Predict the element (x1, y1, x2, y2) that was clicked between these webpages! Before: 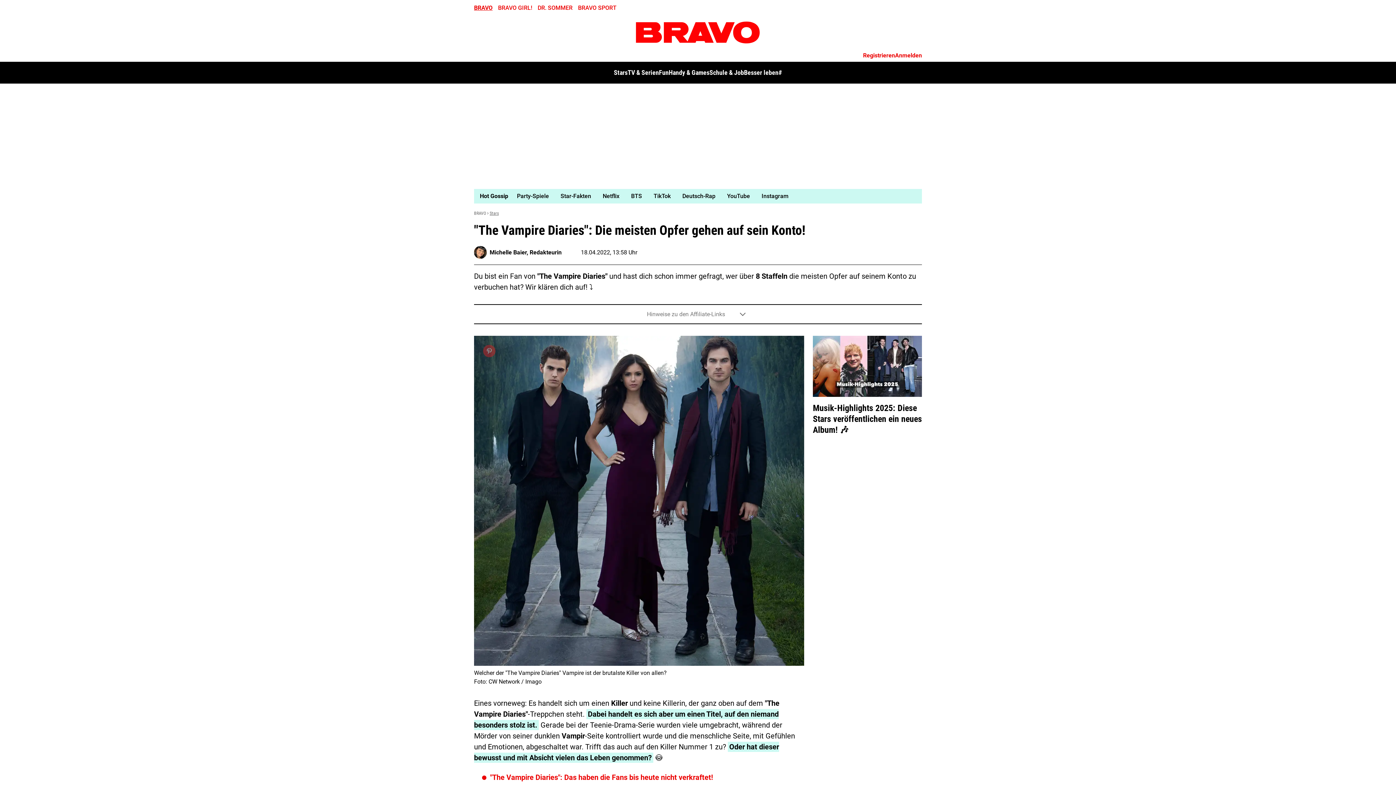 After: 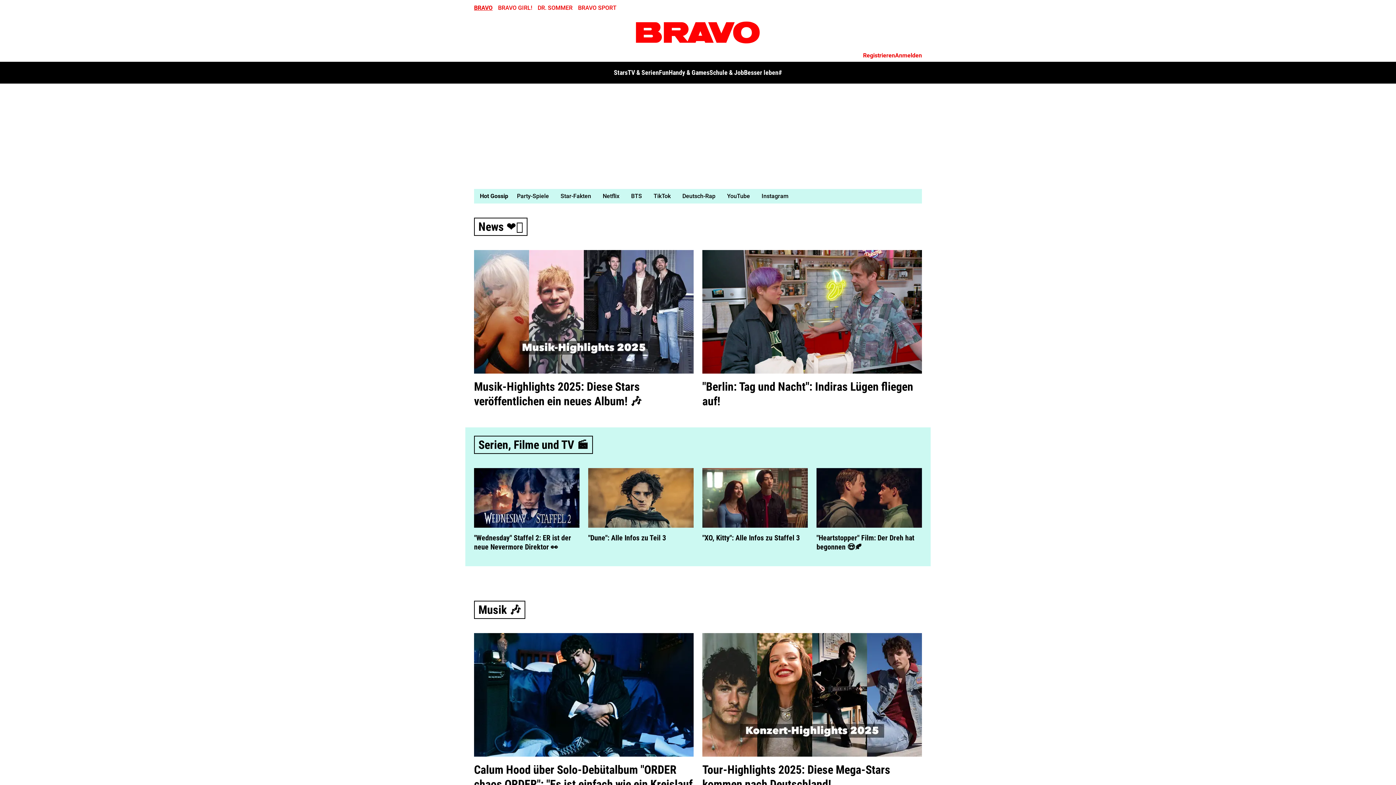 Action: label: BRAVO bbox: (474, 4, 492, 11)